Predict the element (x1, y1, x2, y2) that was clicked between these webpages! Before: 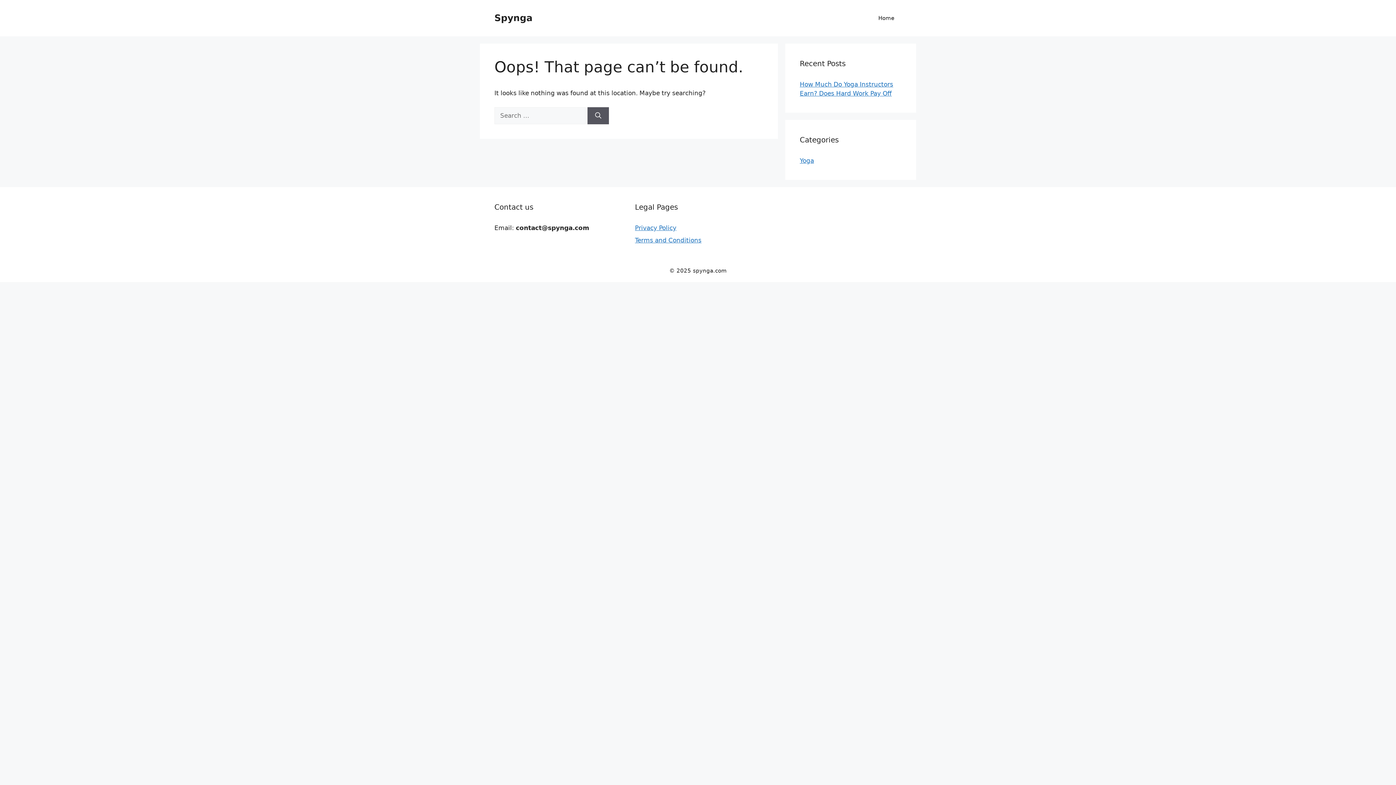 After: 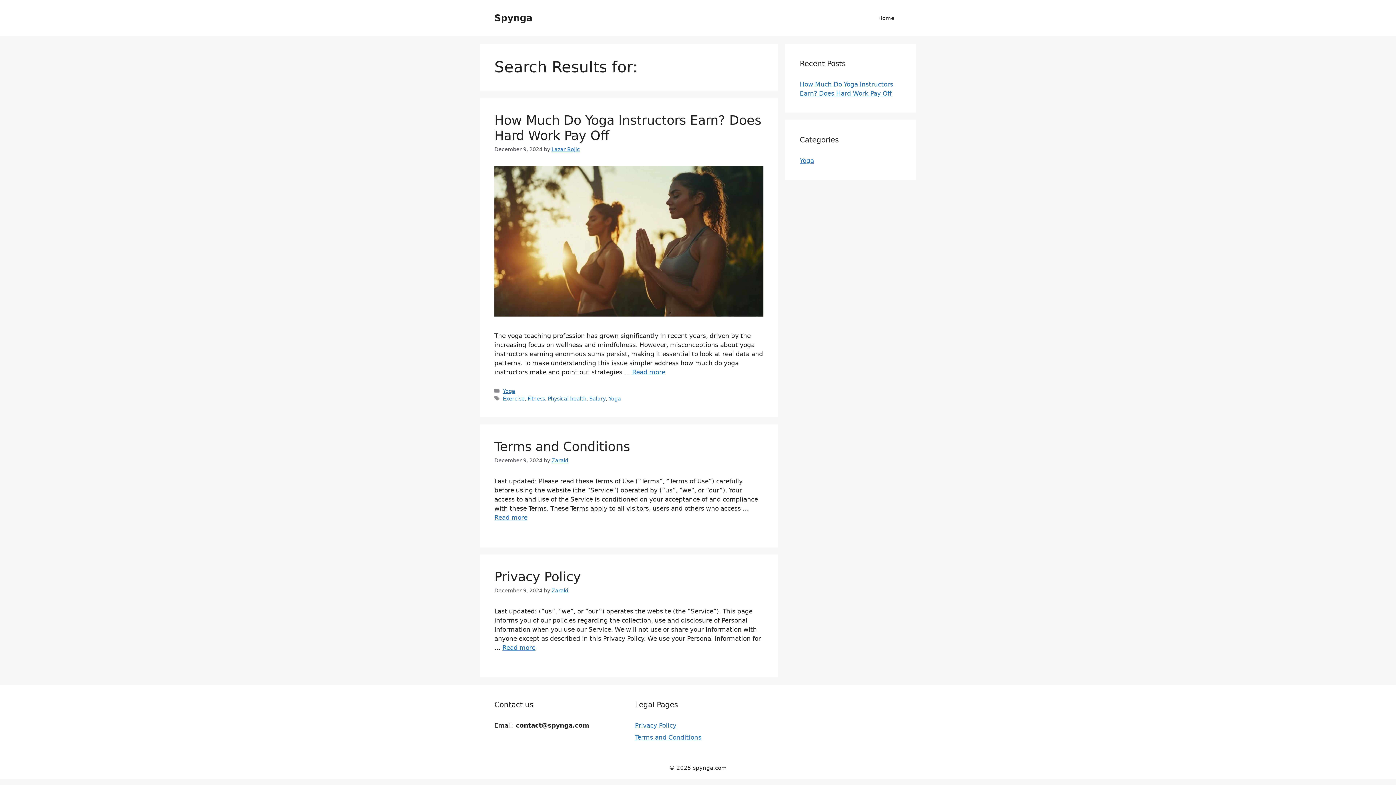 Action: label: Search bbox: (587, 107, 609, 124)